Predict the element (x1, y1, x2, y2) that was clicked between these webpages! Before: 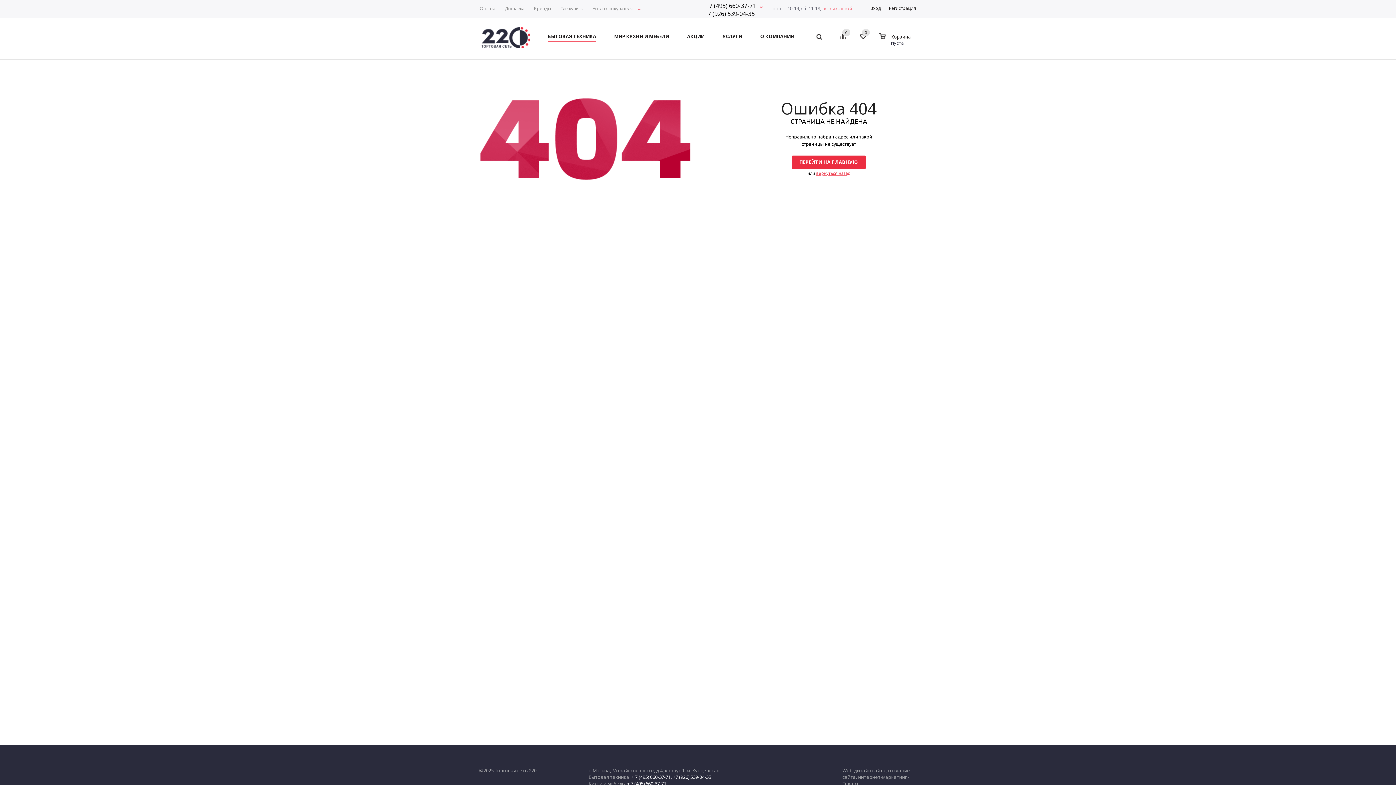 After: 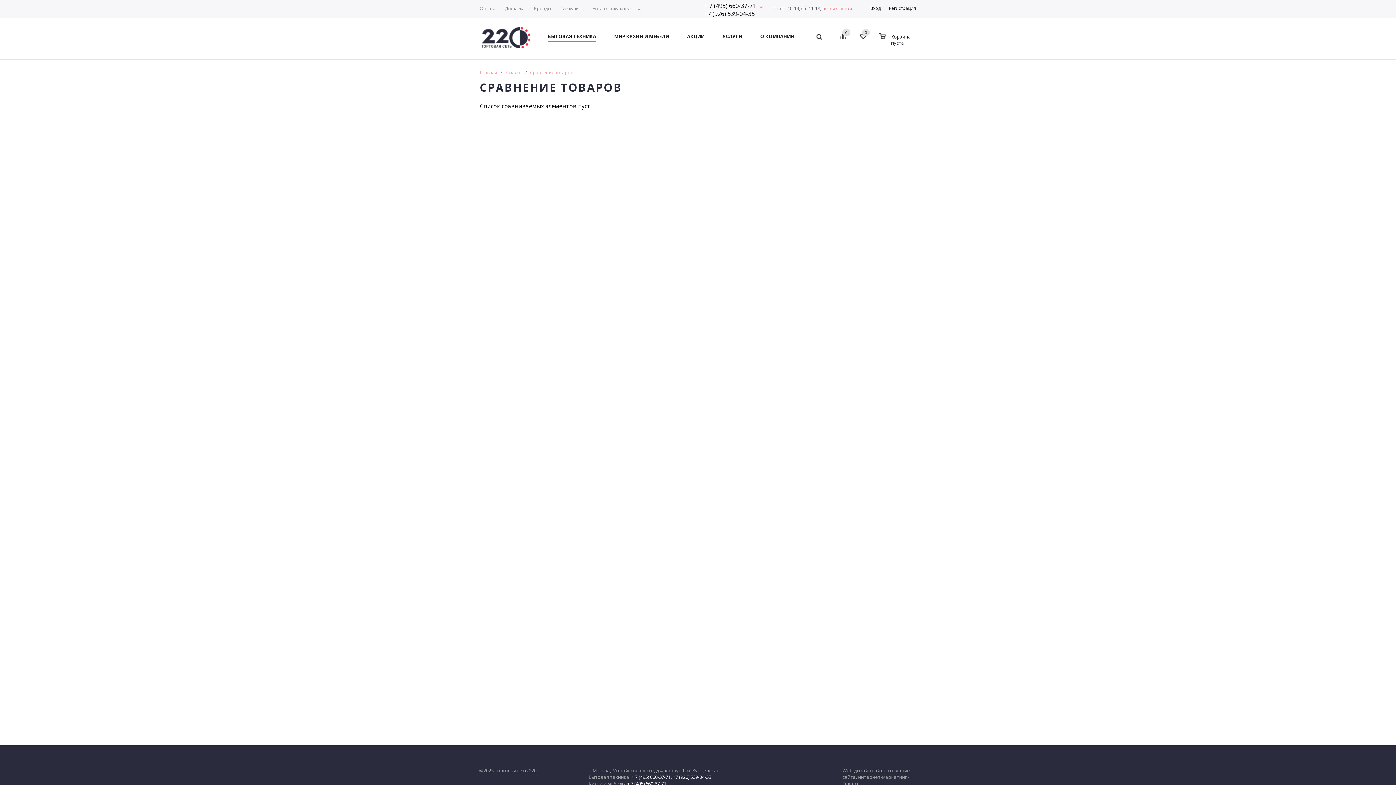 Action: bbox: (836, 29, 852, 49)